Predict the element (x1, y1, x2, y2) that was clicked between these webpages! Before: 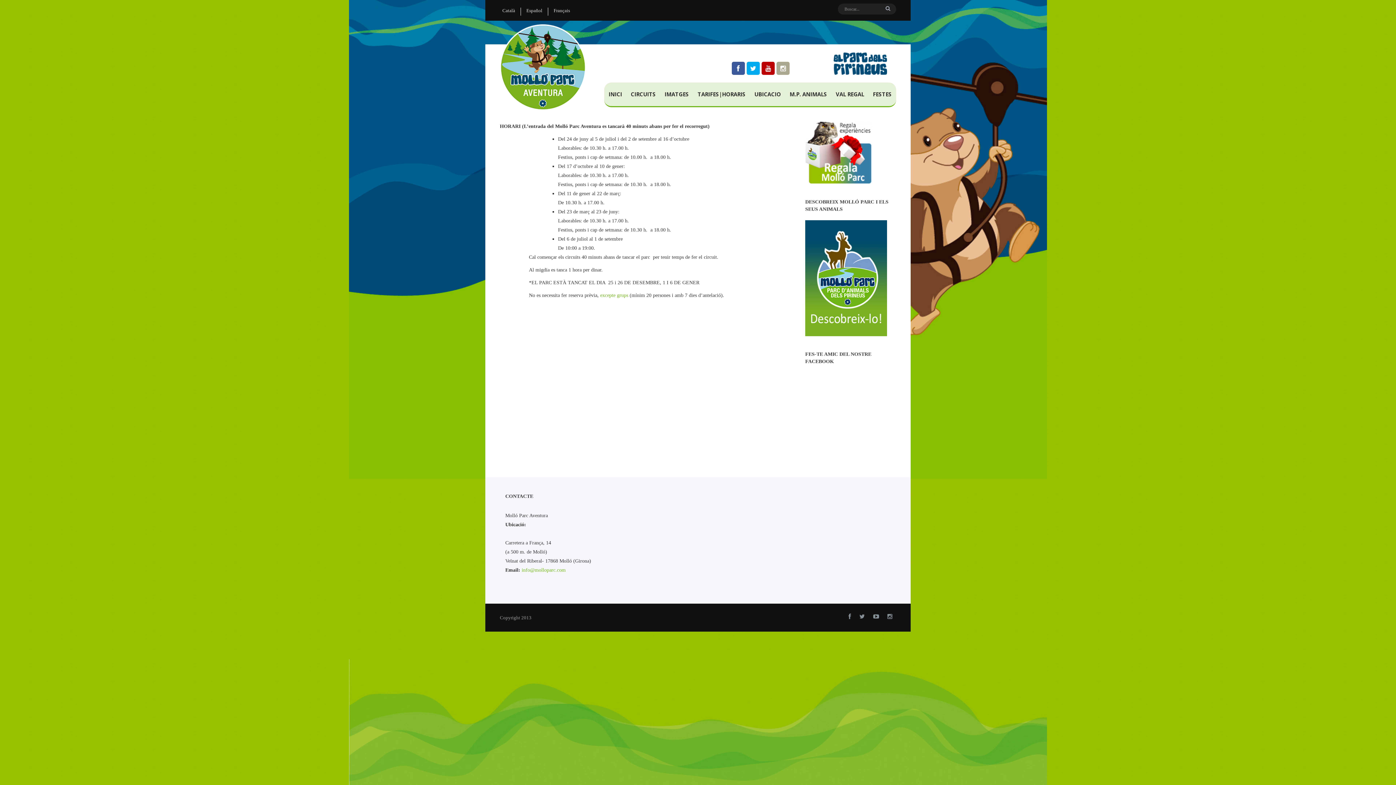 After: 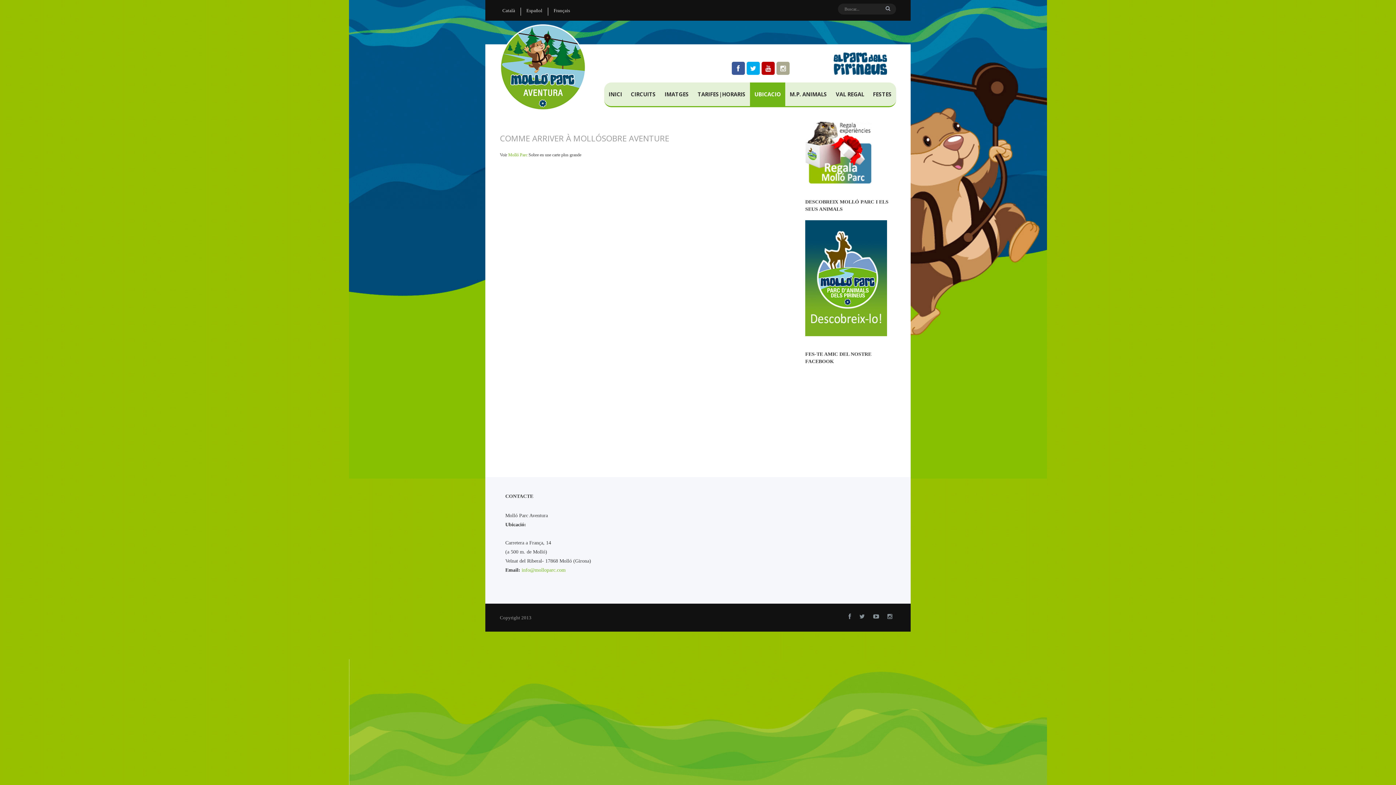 Action: bbox: (750, 82, 785, 106) label: UBICACIO